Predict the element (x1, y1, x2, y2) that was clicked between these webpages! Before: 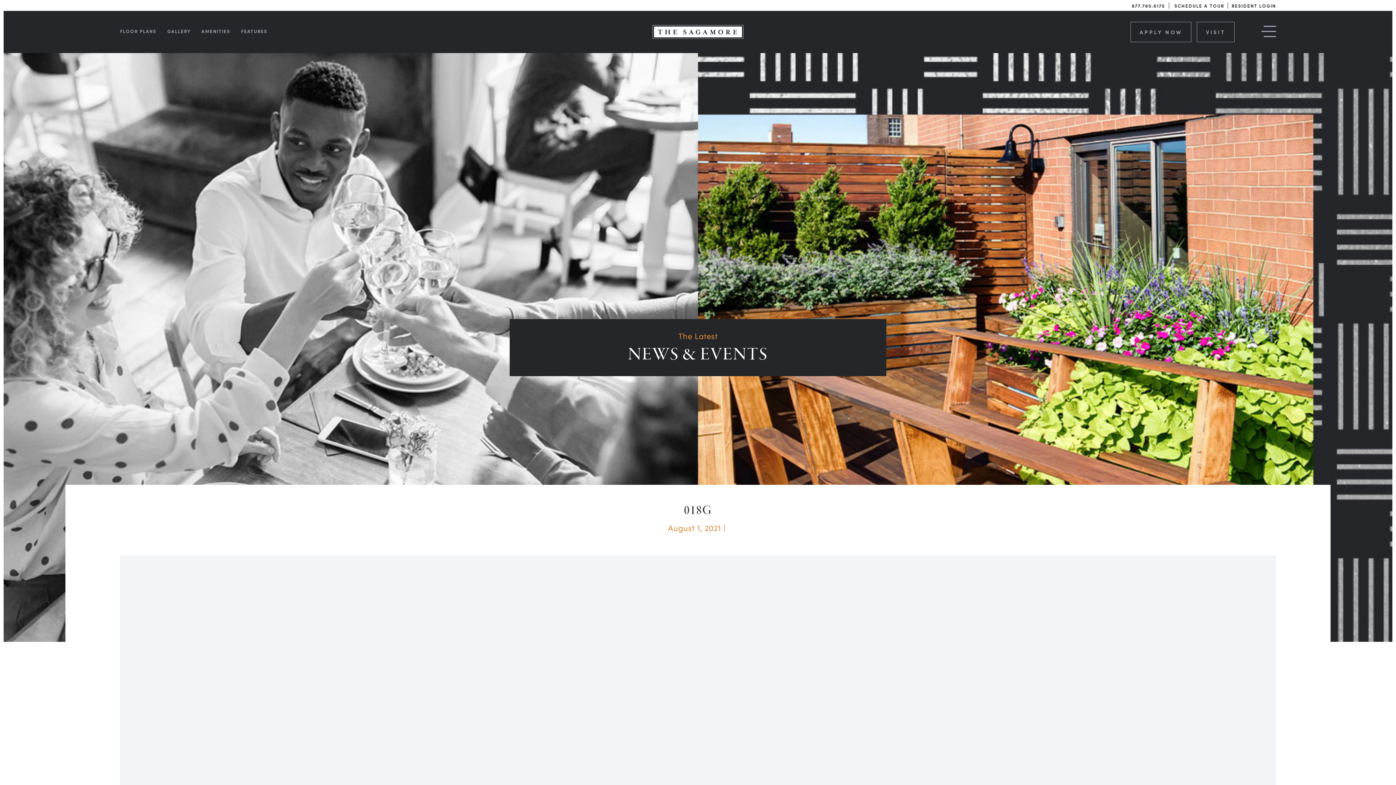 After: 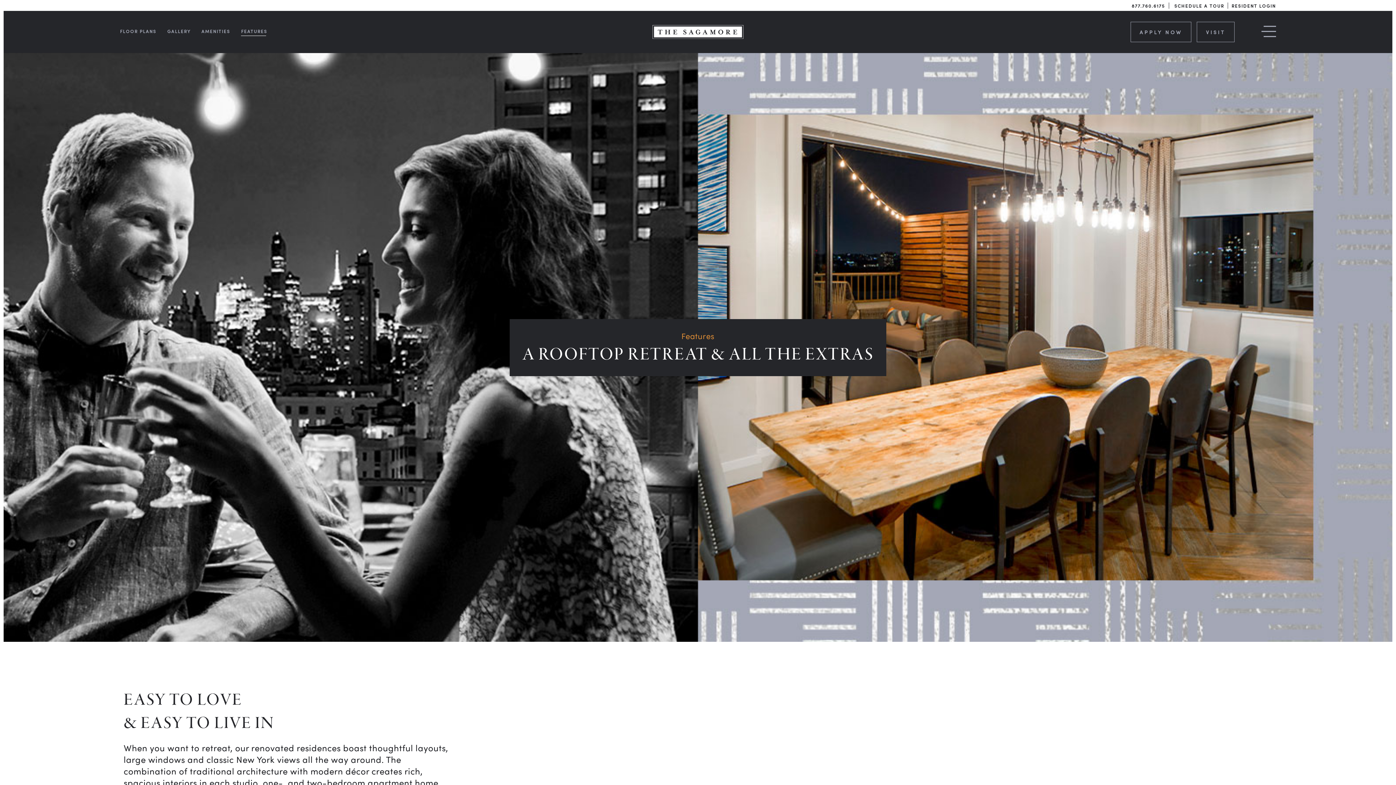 Action: label: FEATURES bbox: (241, 28, 267, 34)